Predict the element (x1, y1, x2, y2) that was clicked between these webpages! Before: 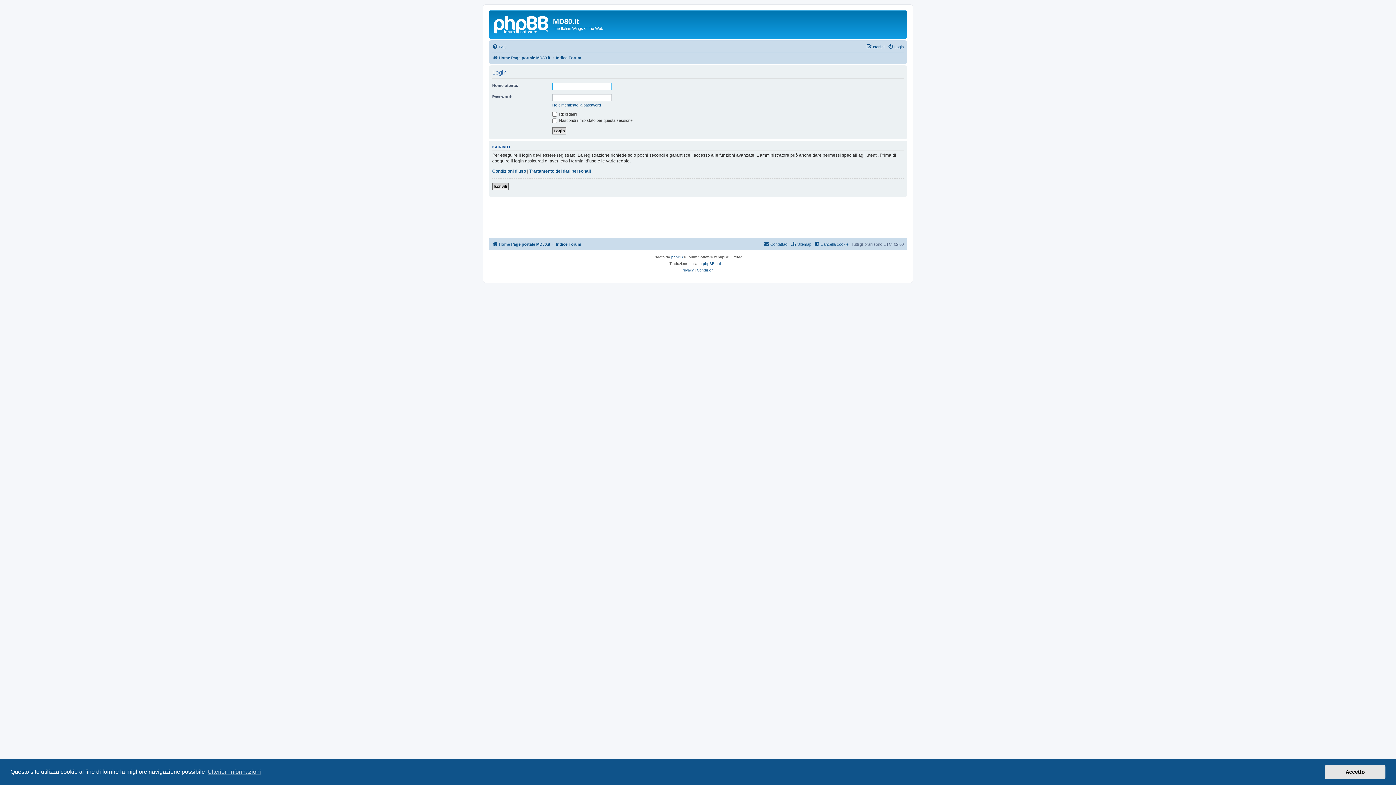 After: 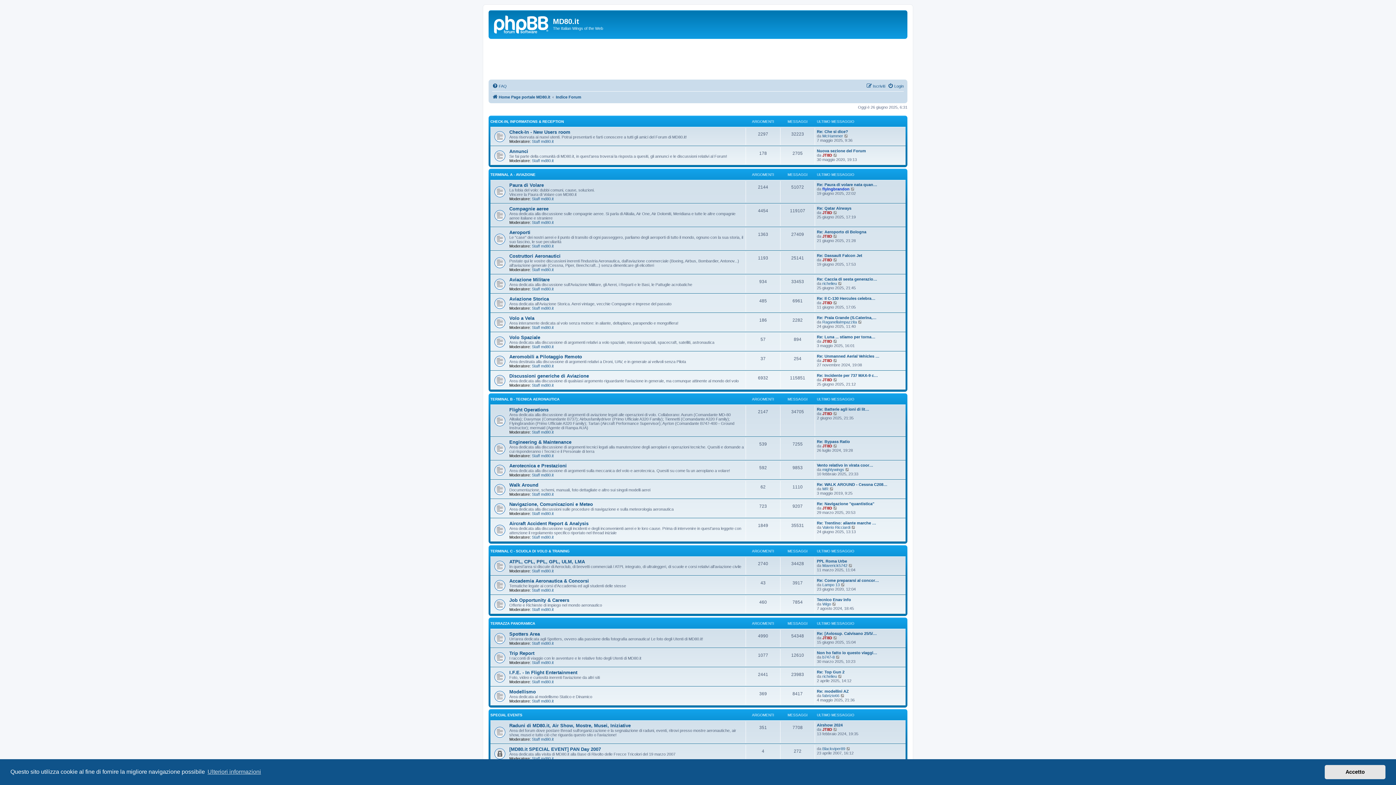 Action: label: Indice Forum bbox: (556, 53, 581, 62)